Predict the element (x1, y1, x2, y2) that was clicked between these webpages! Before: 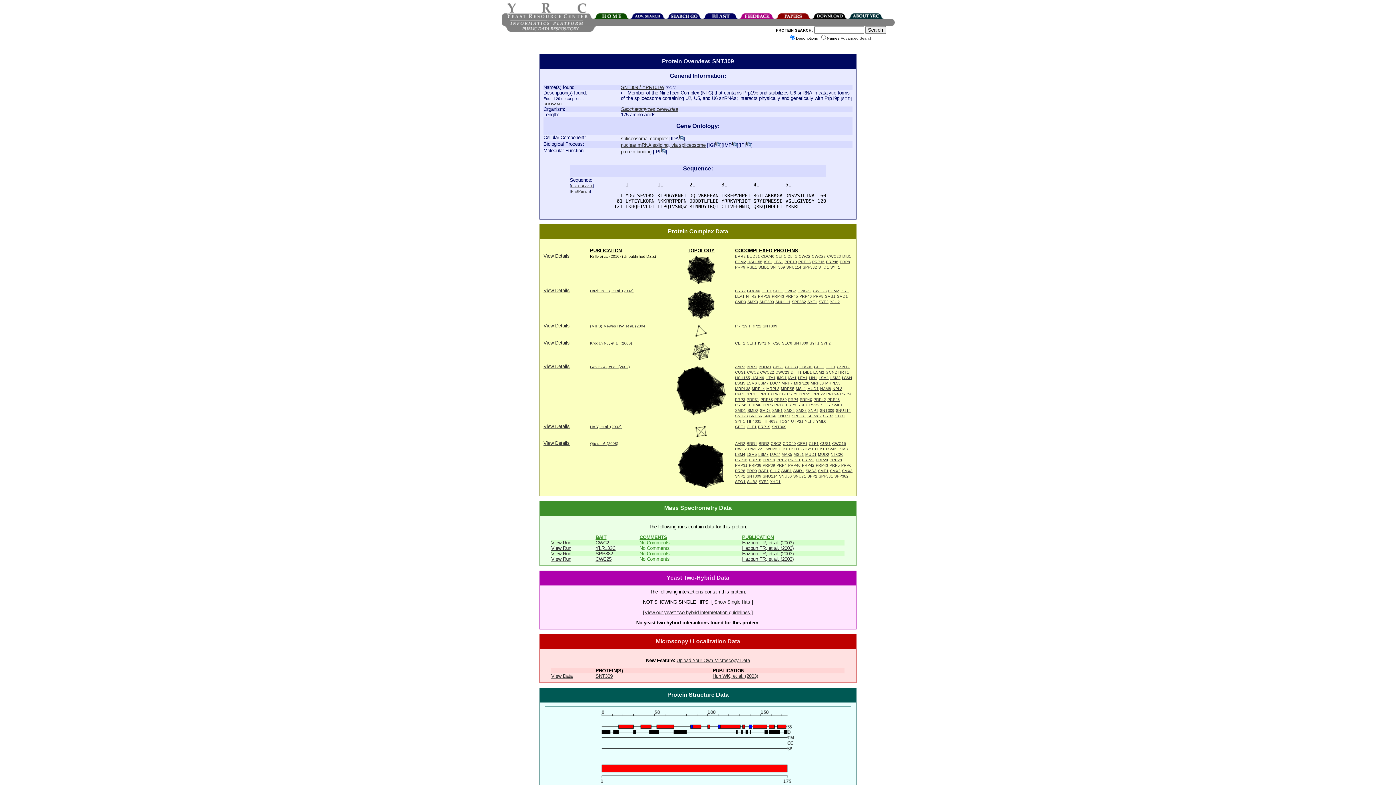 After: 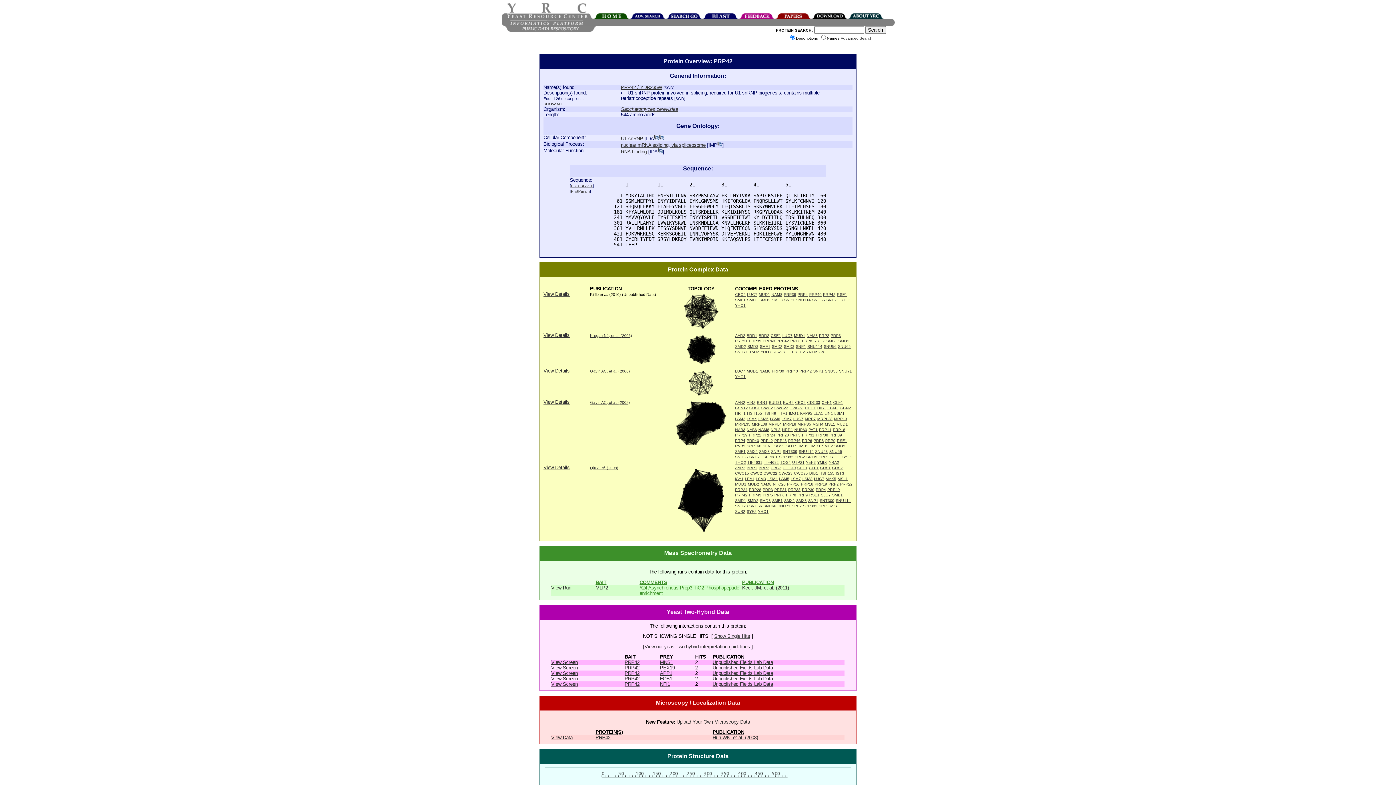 Action: label: PRP42 bbox: (802, 463, 814, 467)